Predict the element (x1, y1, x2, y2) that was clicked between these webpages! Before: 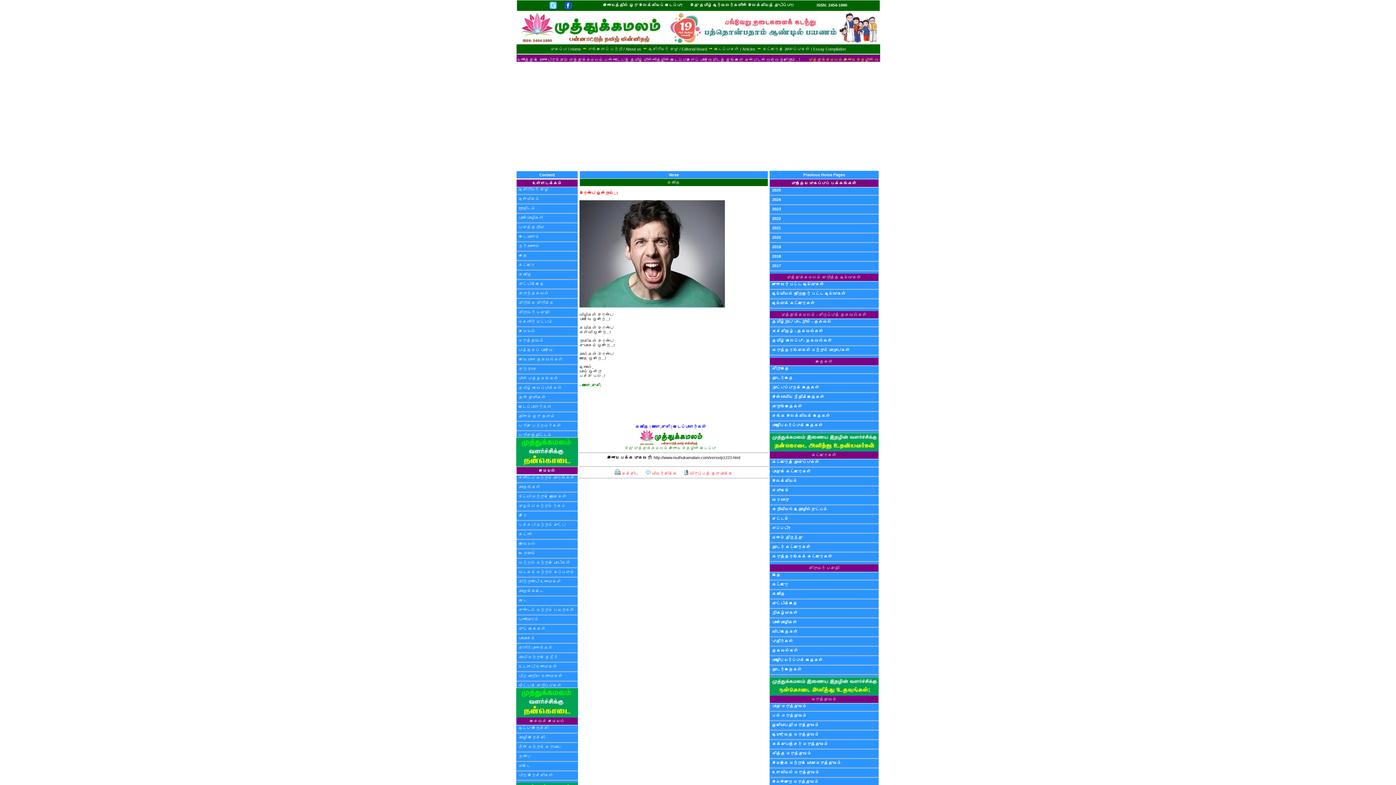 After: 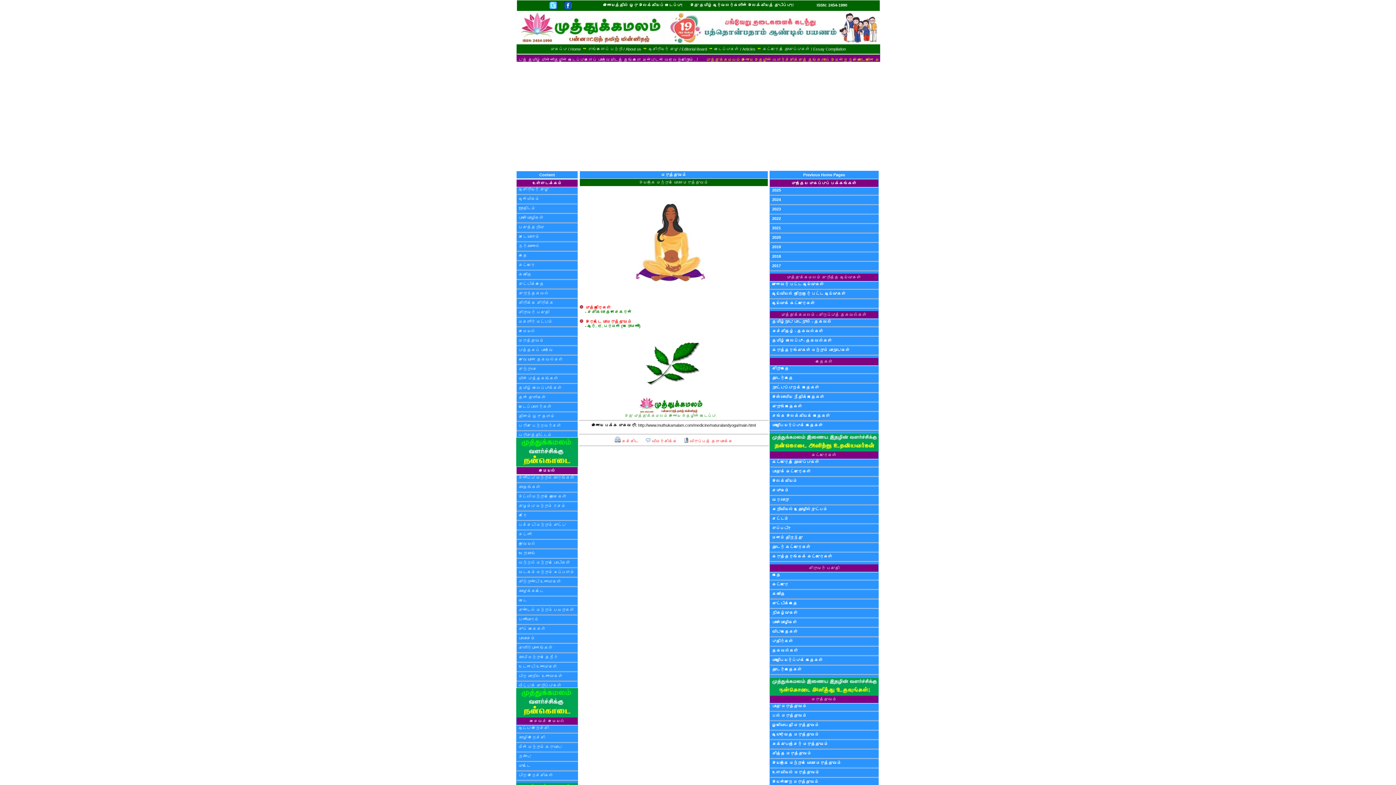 Action: bbox: (772, 761, 841, 765) label: இயற்கை மற்றும் யோகா மருத்துவம்